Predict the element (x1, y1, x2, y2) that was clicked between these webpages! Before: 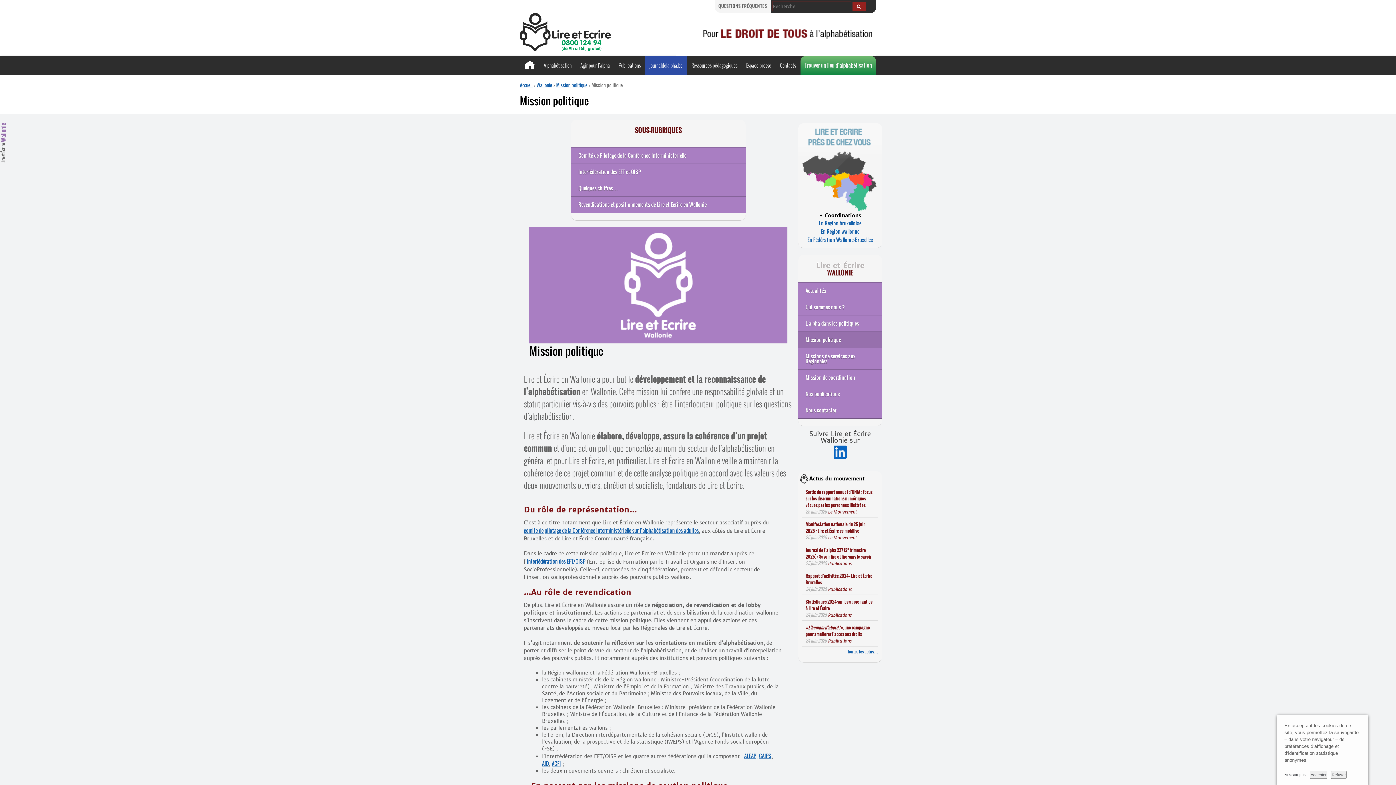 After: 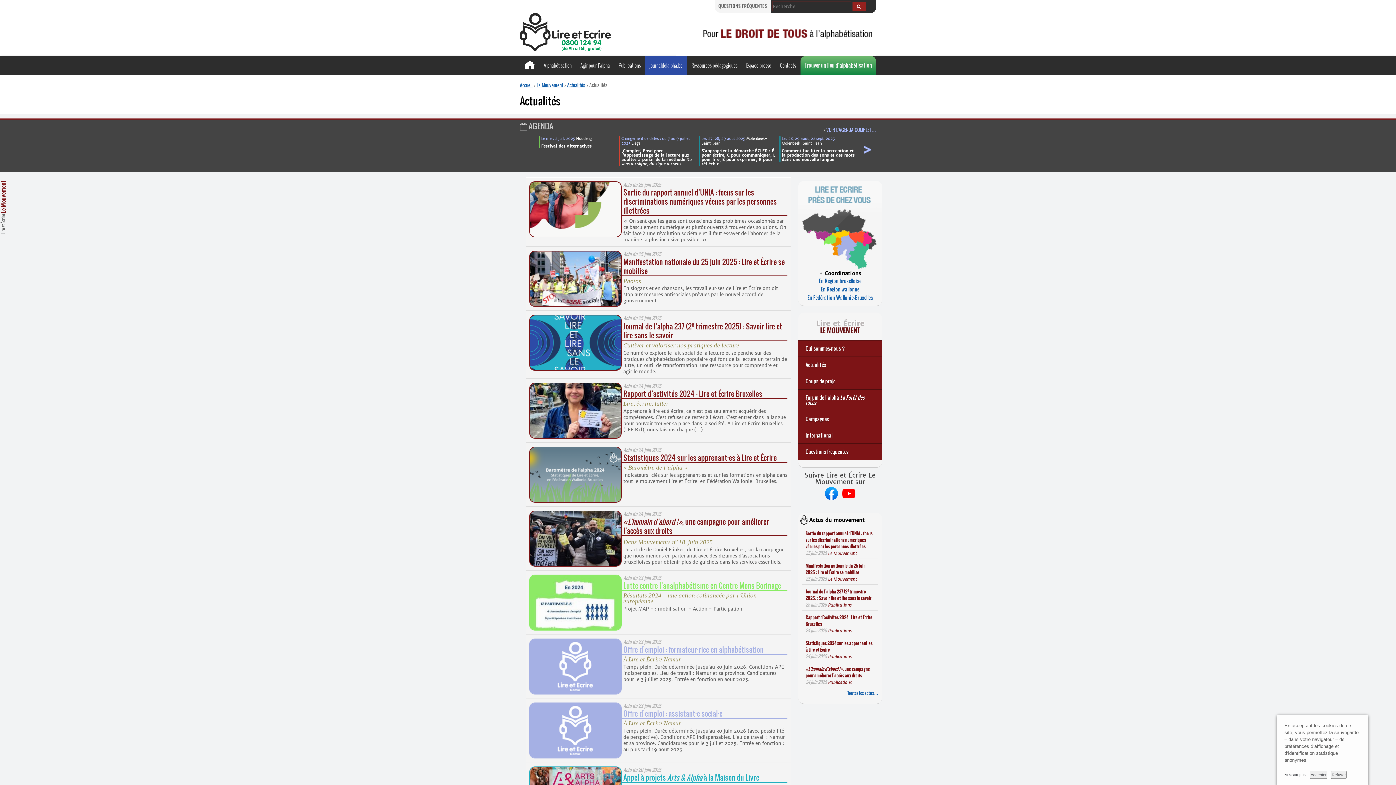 Action: label: Toutes les actus… bbox: (802, 648, 878, 655)